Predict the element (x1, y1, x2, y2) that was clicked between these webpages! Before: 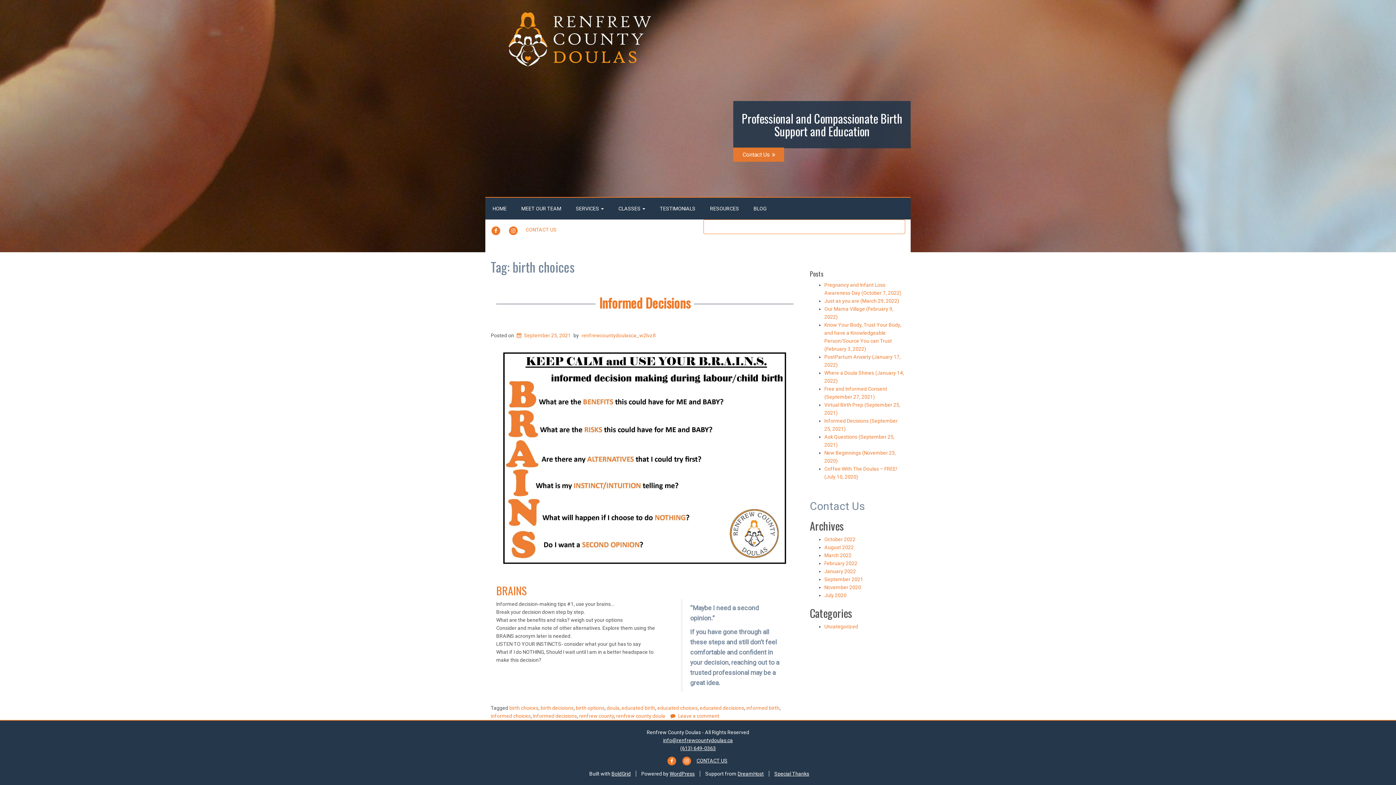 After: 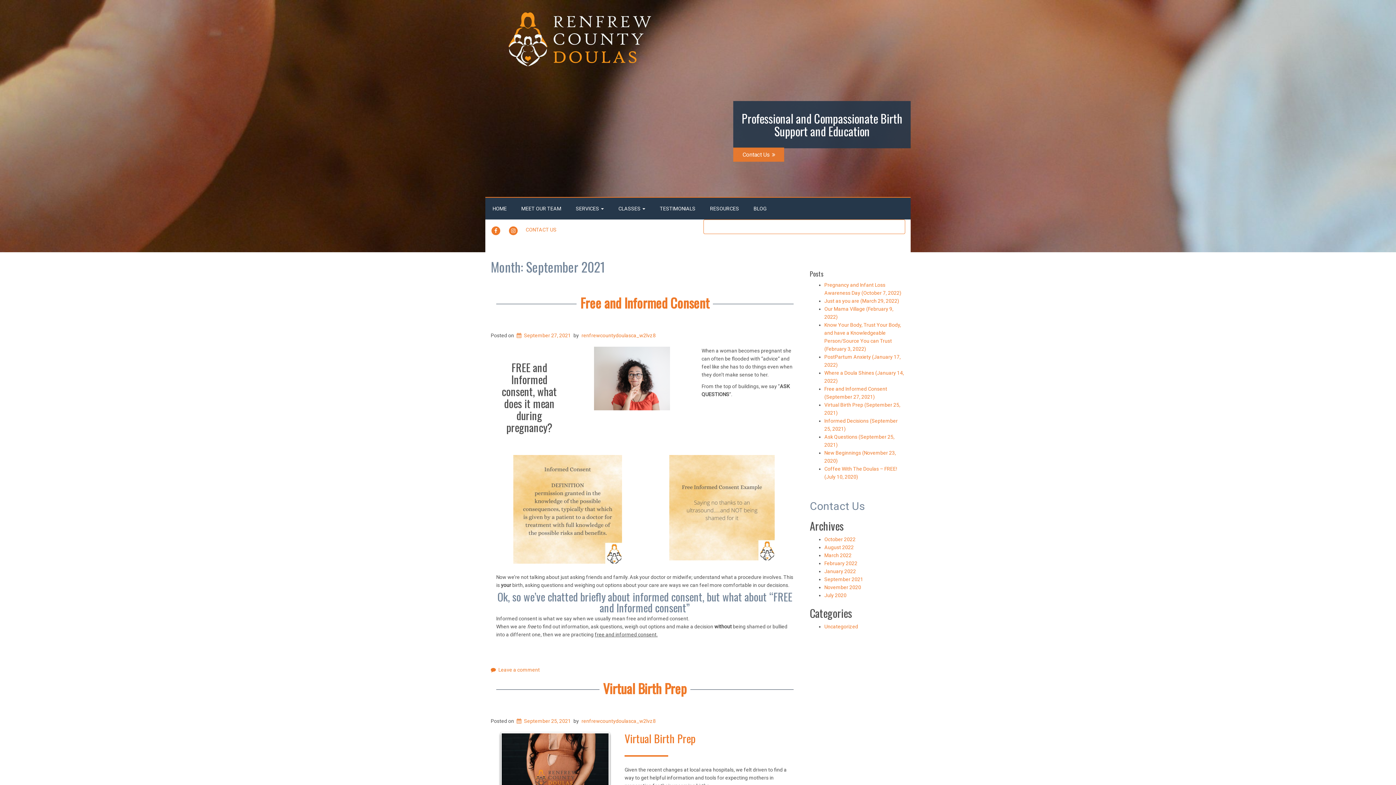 Action: bbox: (824, 576, 863, 582) label: September 2021